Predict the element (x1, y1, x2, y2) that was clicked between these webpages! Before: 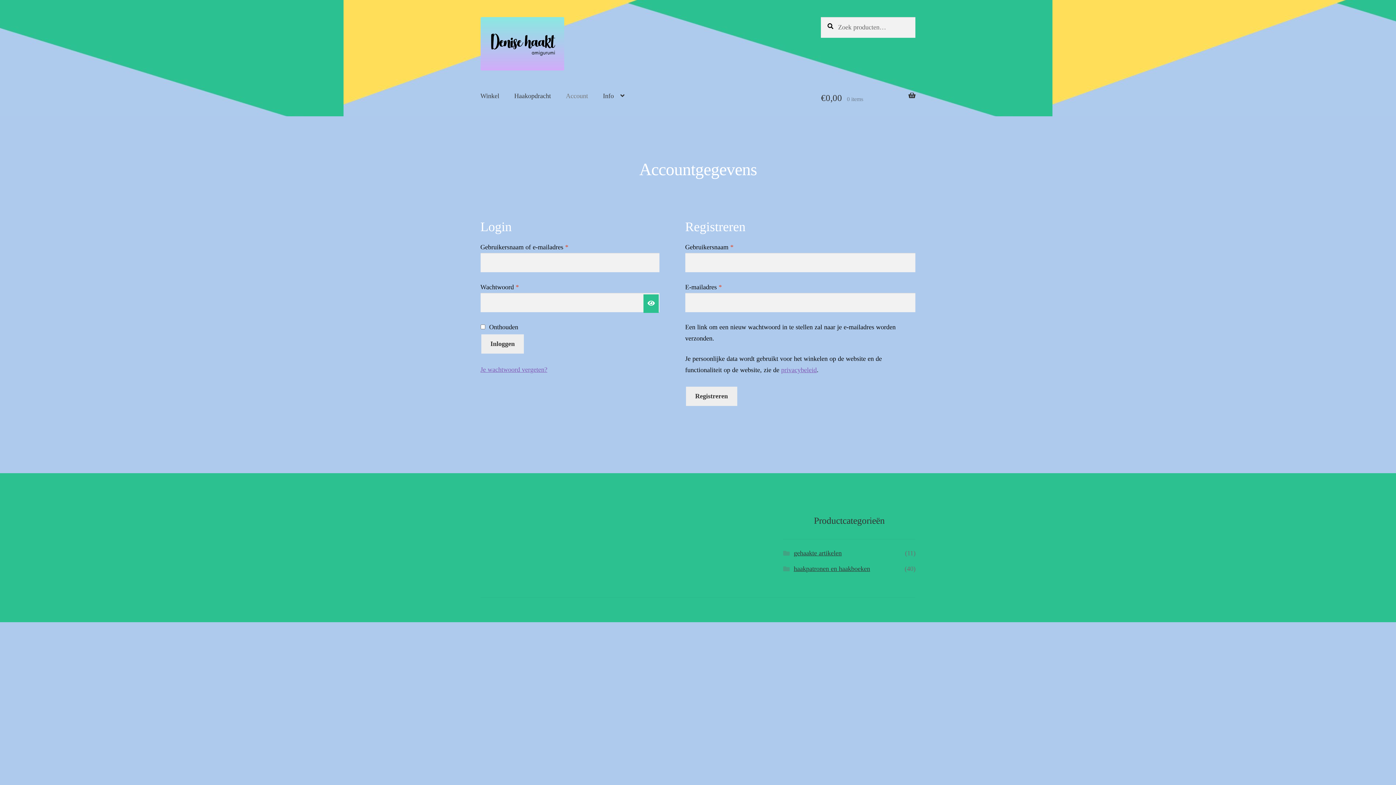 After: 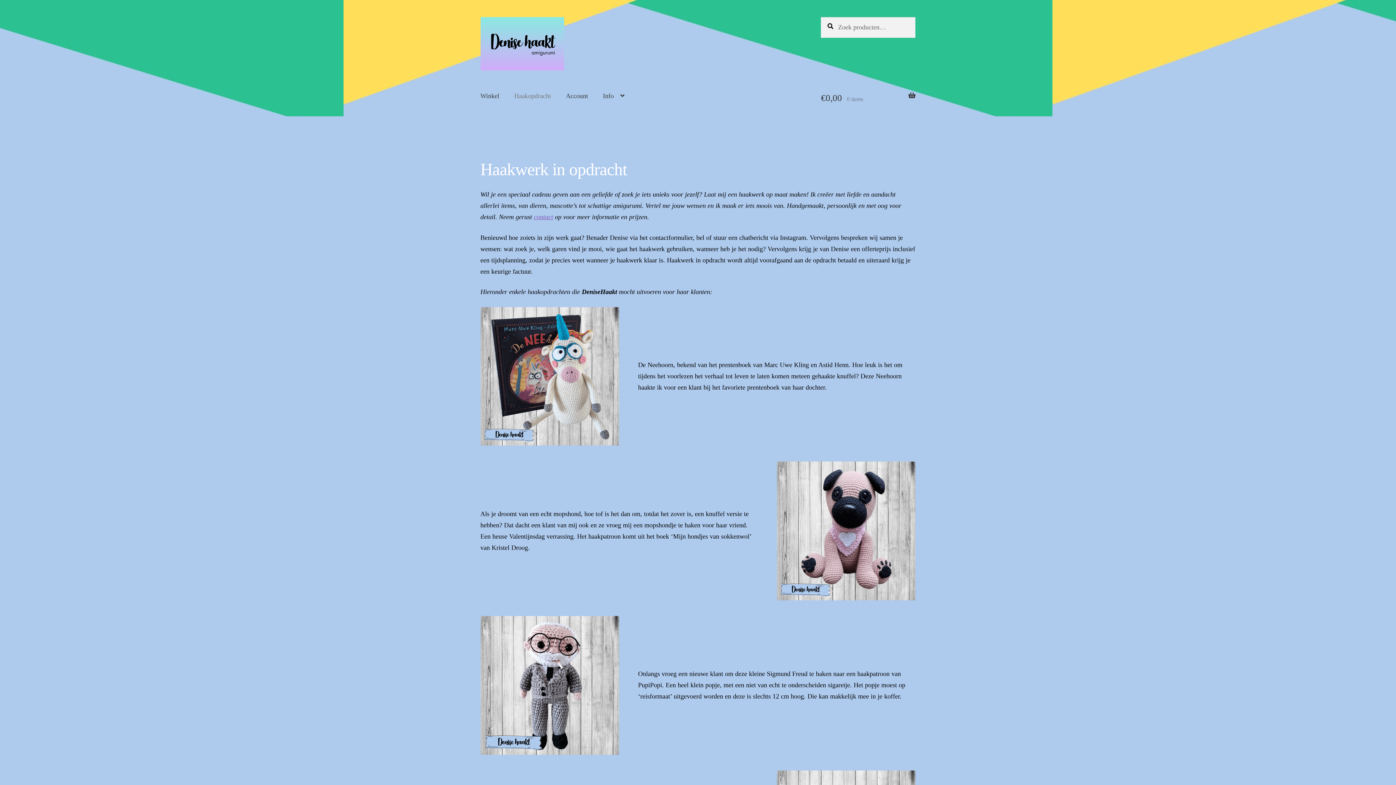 Action: bbox: (507, 80, 557, 112) label: Haakopdracht